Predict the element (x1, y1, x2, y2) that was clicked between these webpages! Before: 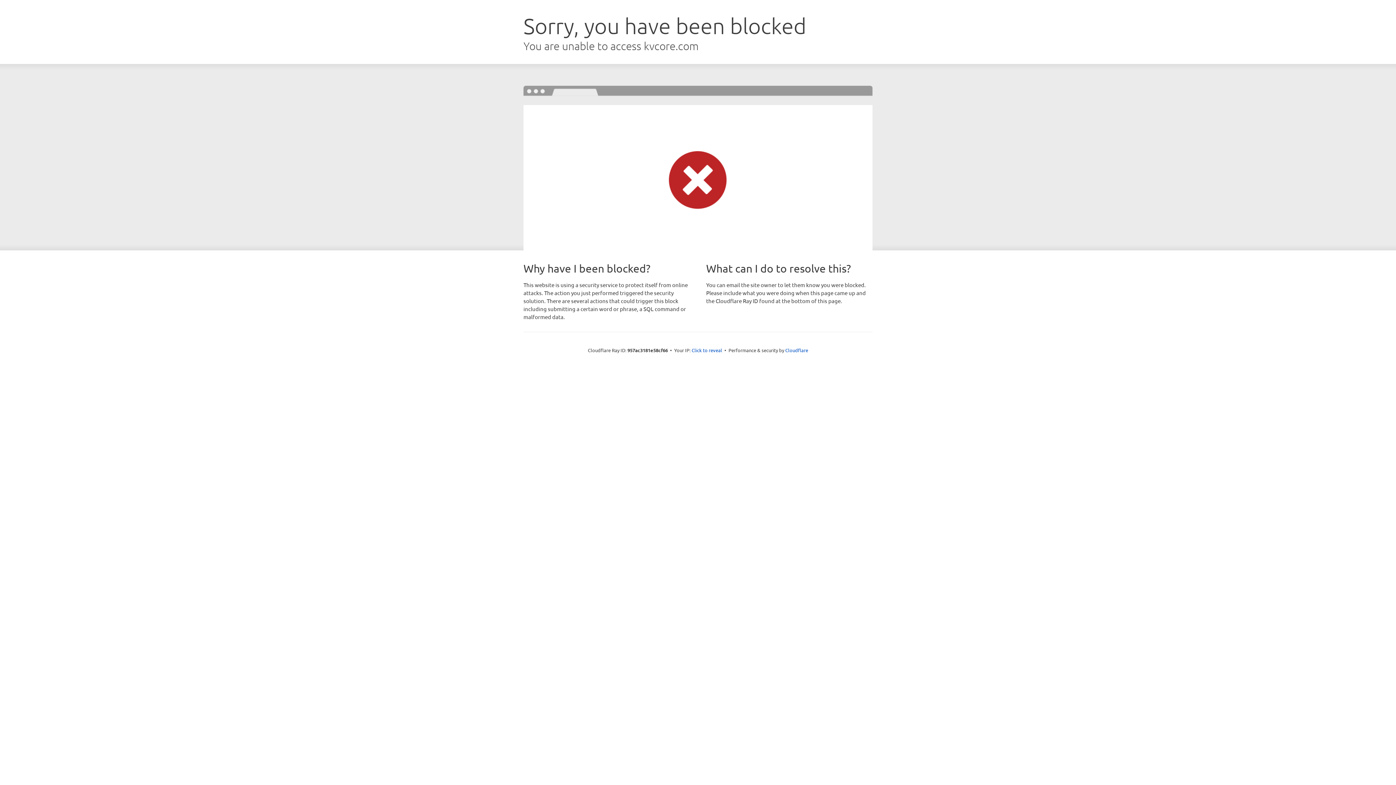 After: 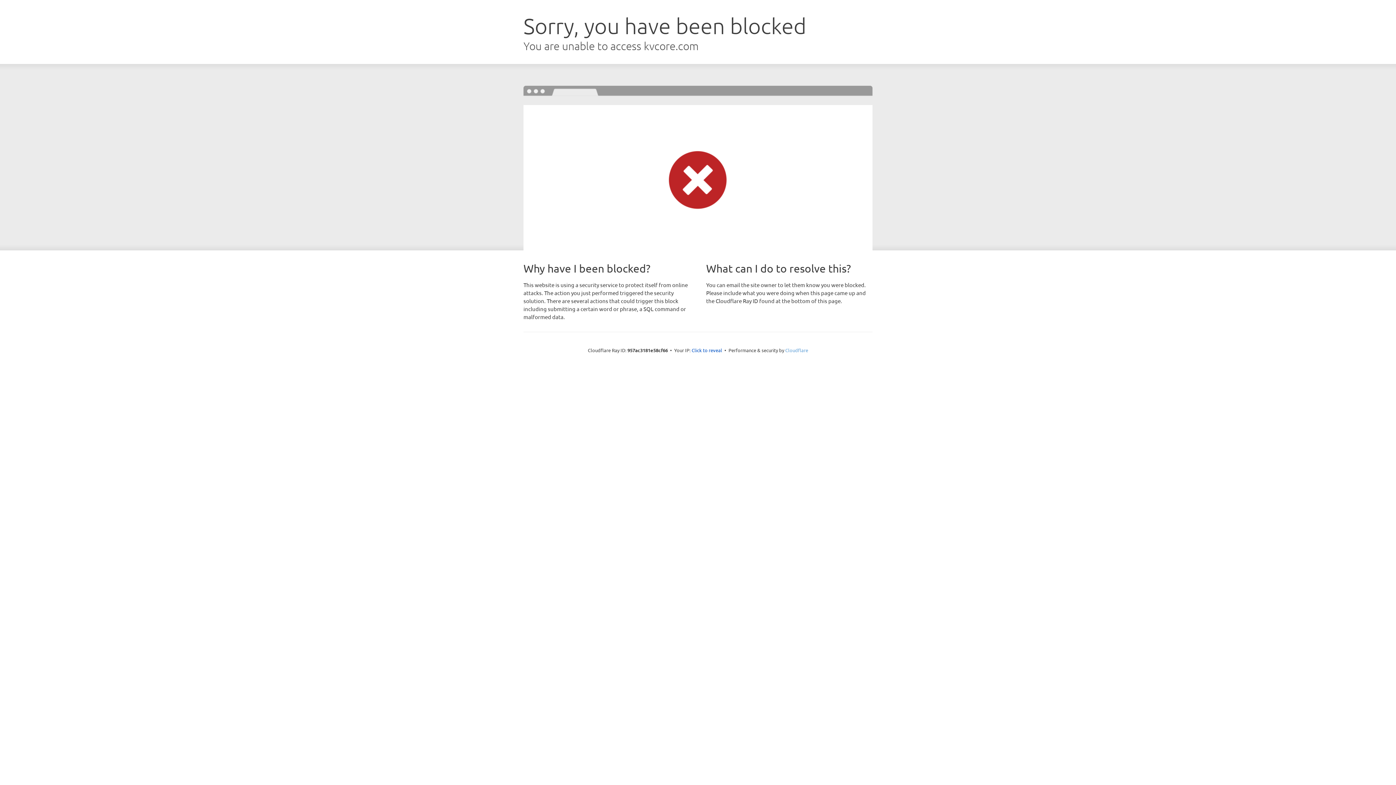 Action: label: Cloudflare bbox: (785, 347, 808, 353)